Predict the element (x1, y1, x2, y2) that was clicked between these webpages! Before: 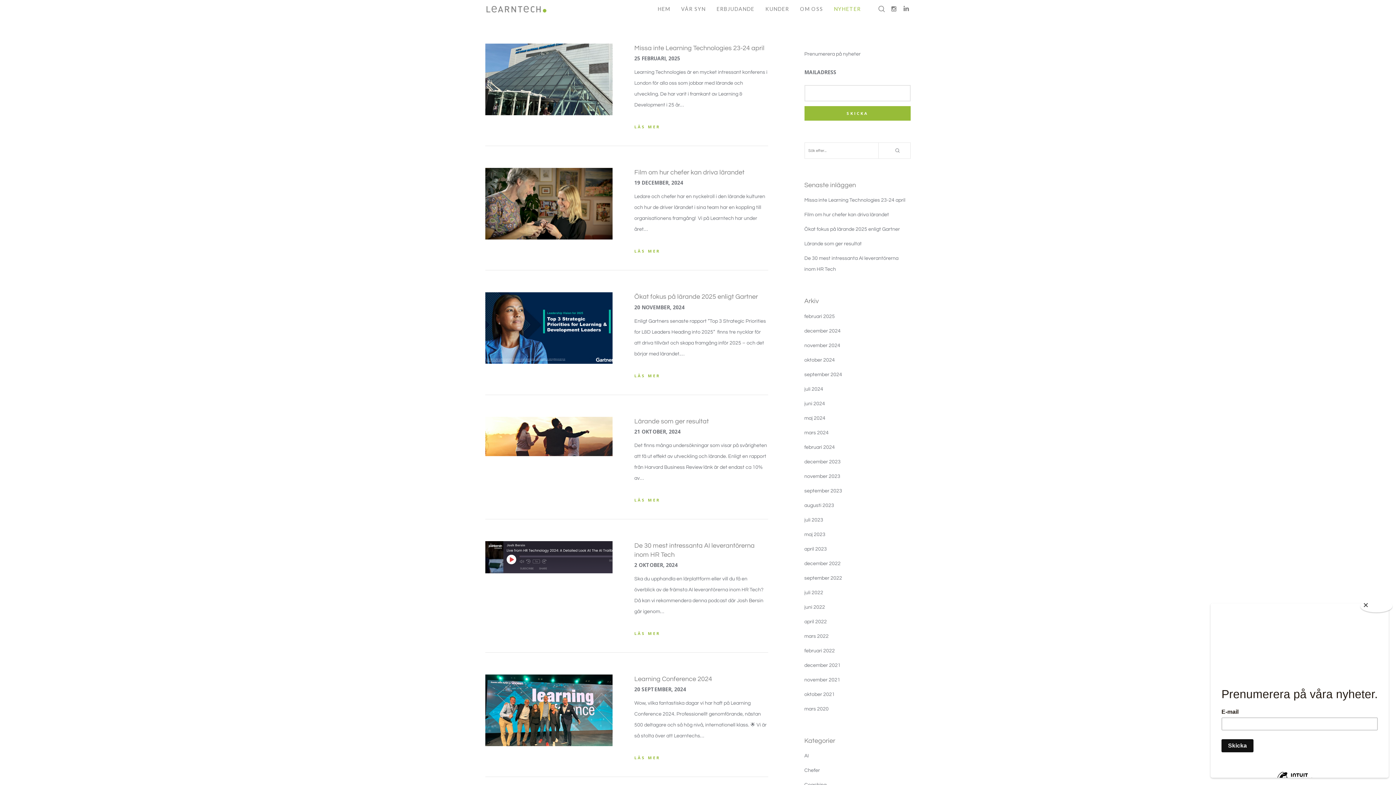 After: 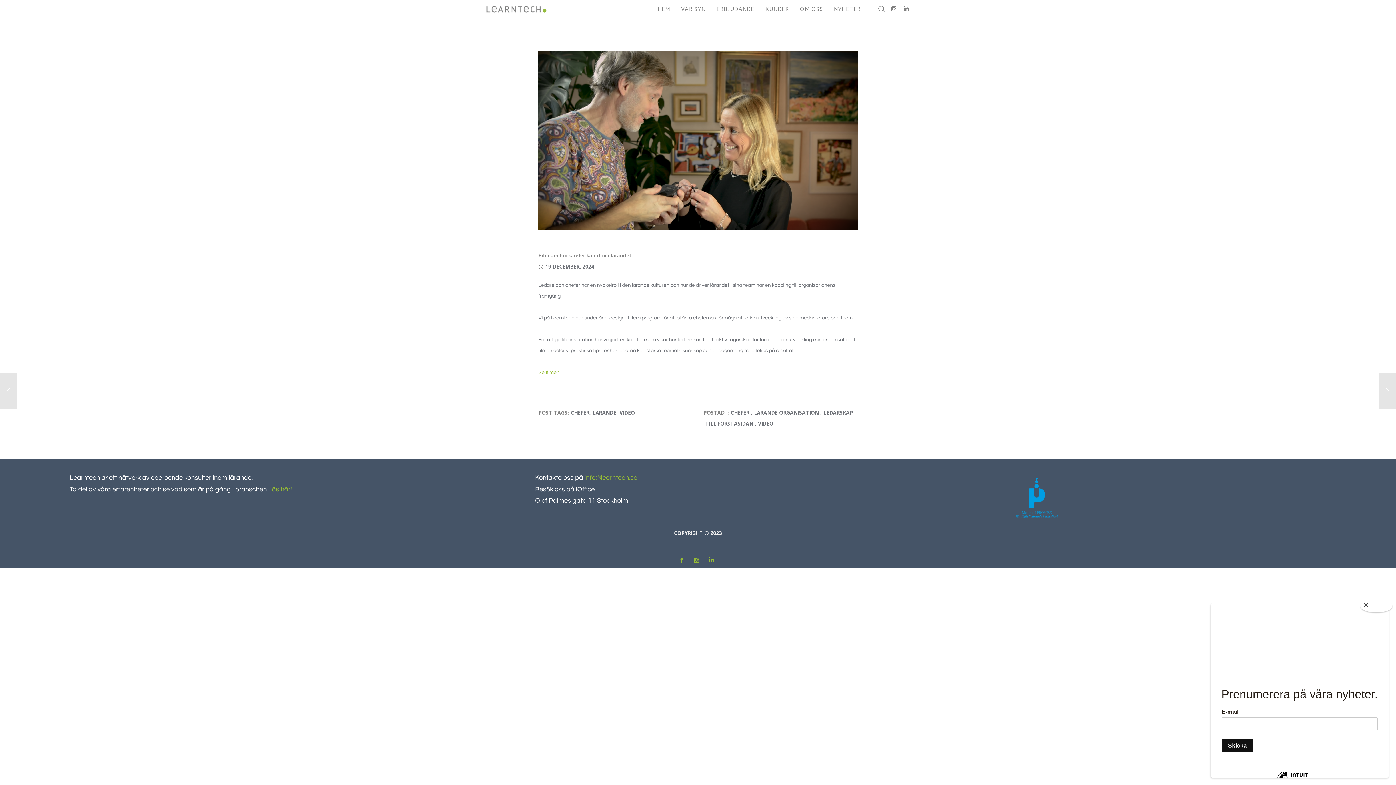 Action: bbox: (804, 212, 889, 217) label: Film om hur chefer kan driva lärandet